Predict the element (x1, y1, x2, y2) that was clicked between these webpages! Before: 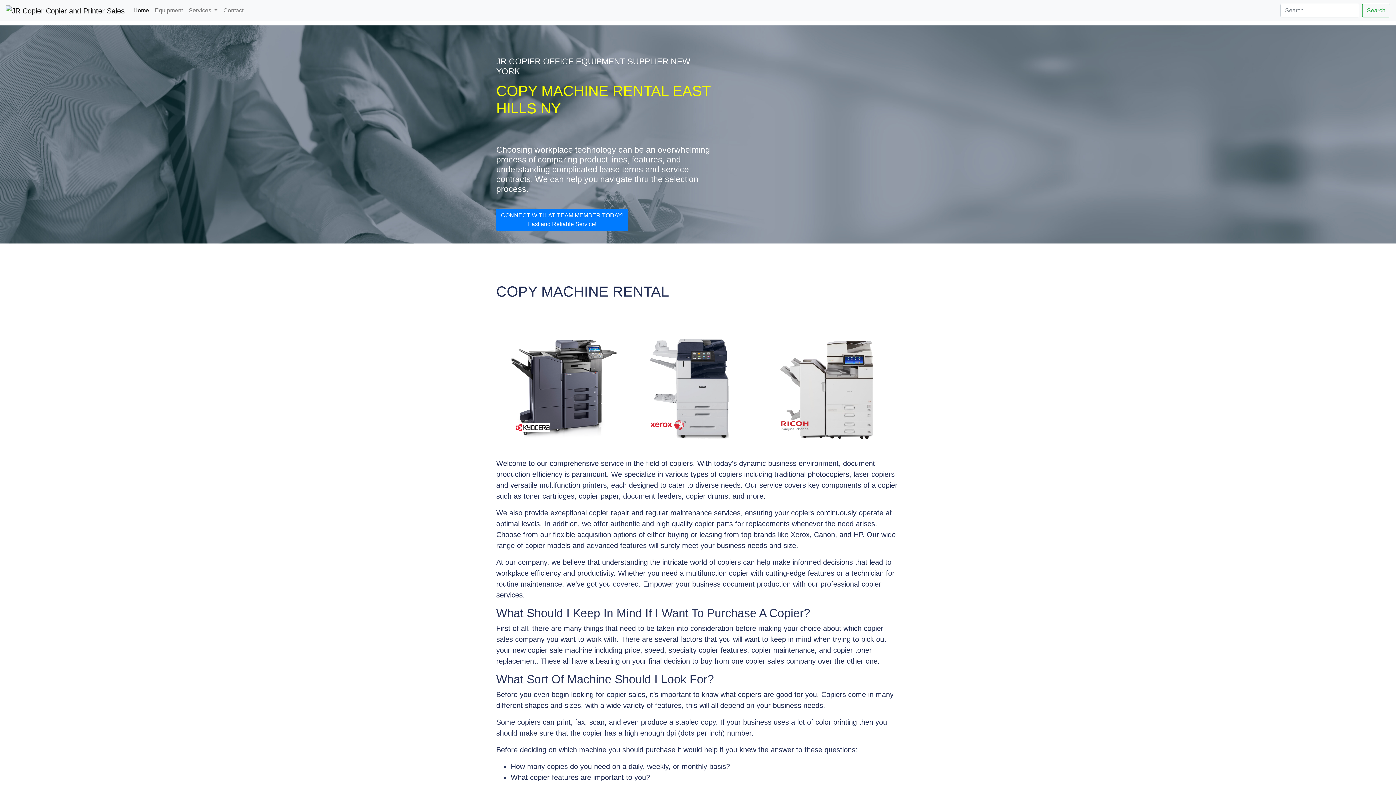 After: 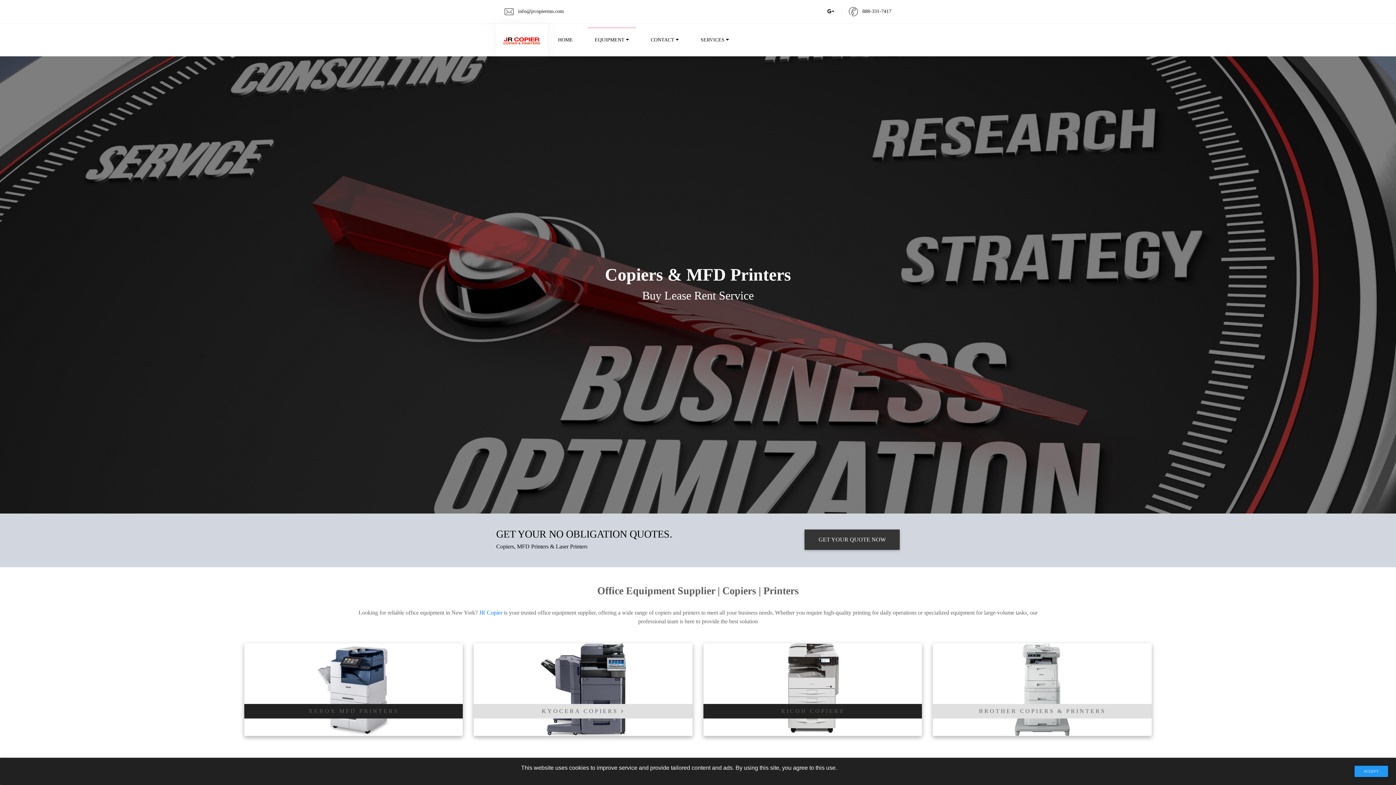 Action: bbox: (152, 3, 185, 17) label: Equipment